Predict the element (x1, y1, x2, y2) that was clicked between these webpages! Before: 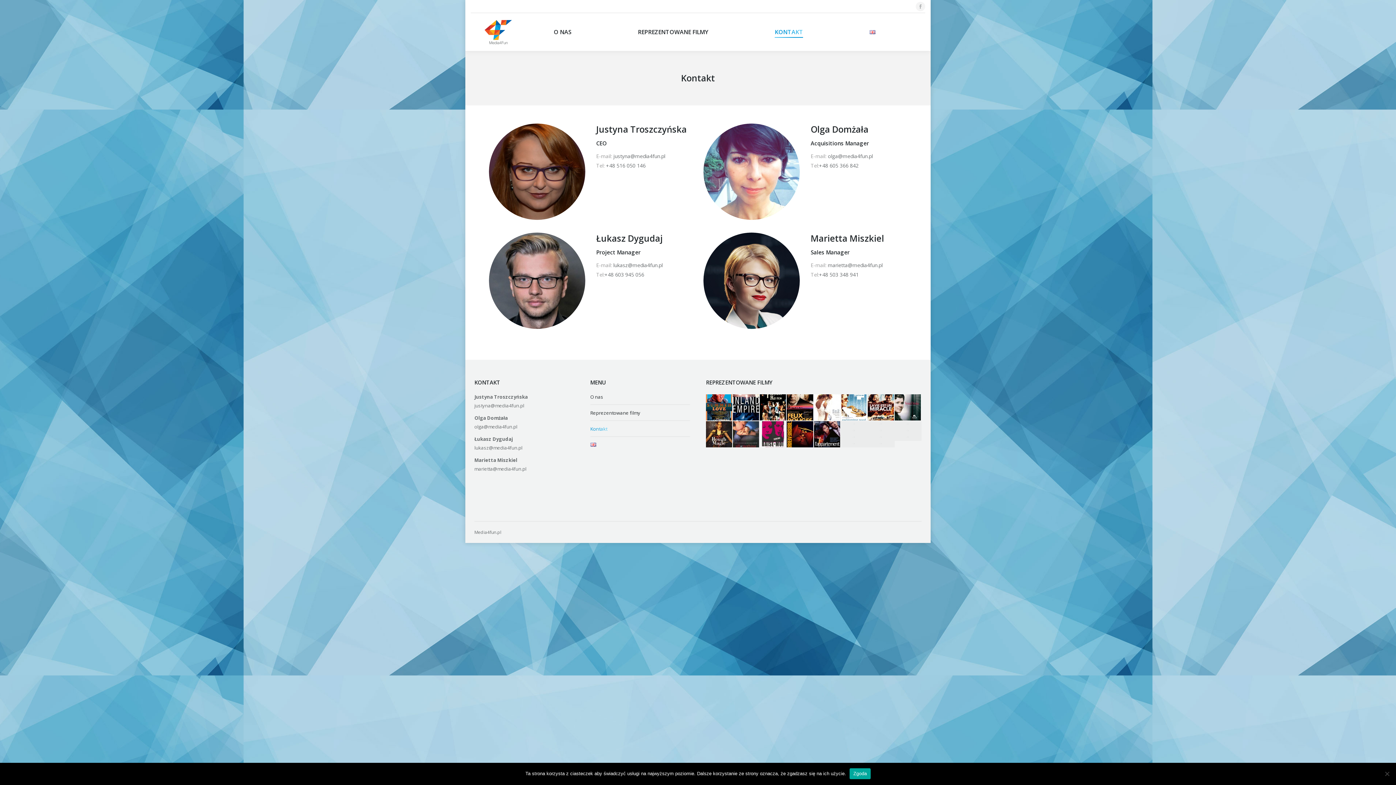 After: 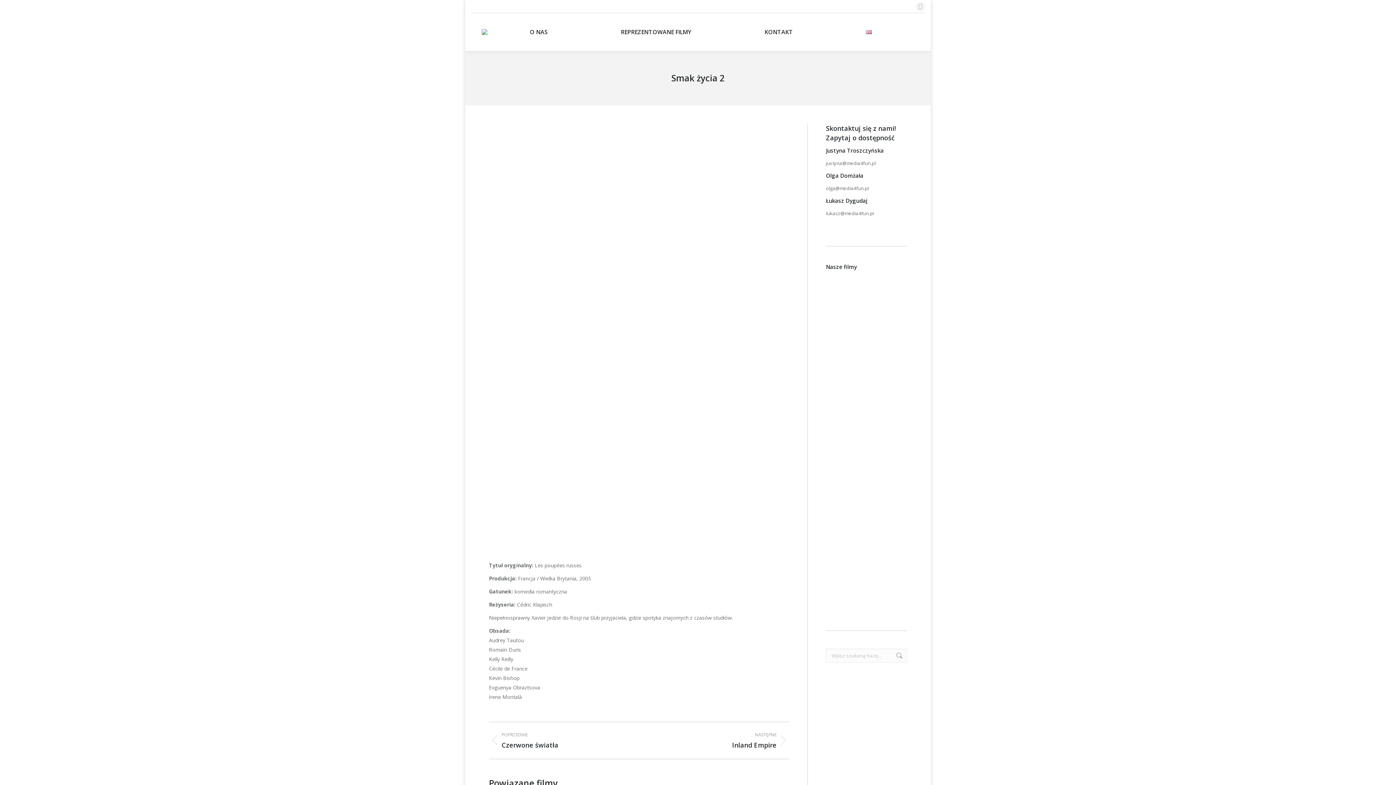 Action: bbox: (760, 394, 787, 421)